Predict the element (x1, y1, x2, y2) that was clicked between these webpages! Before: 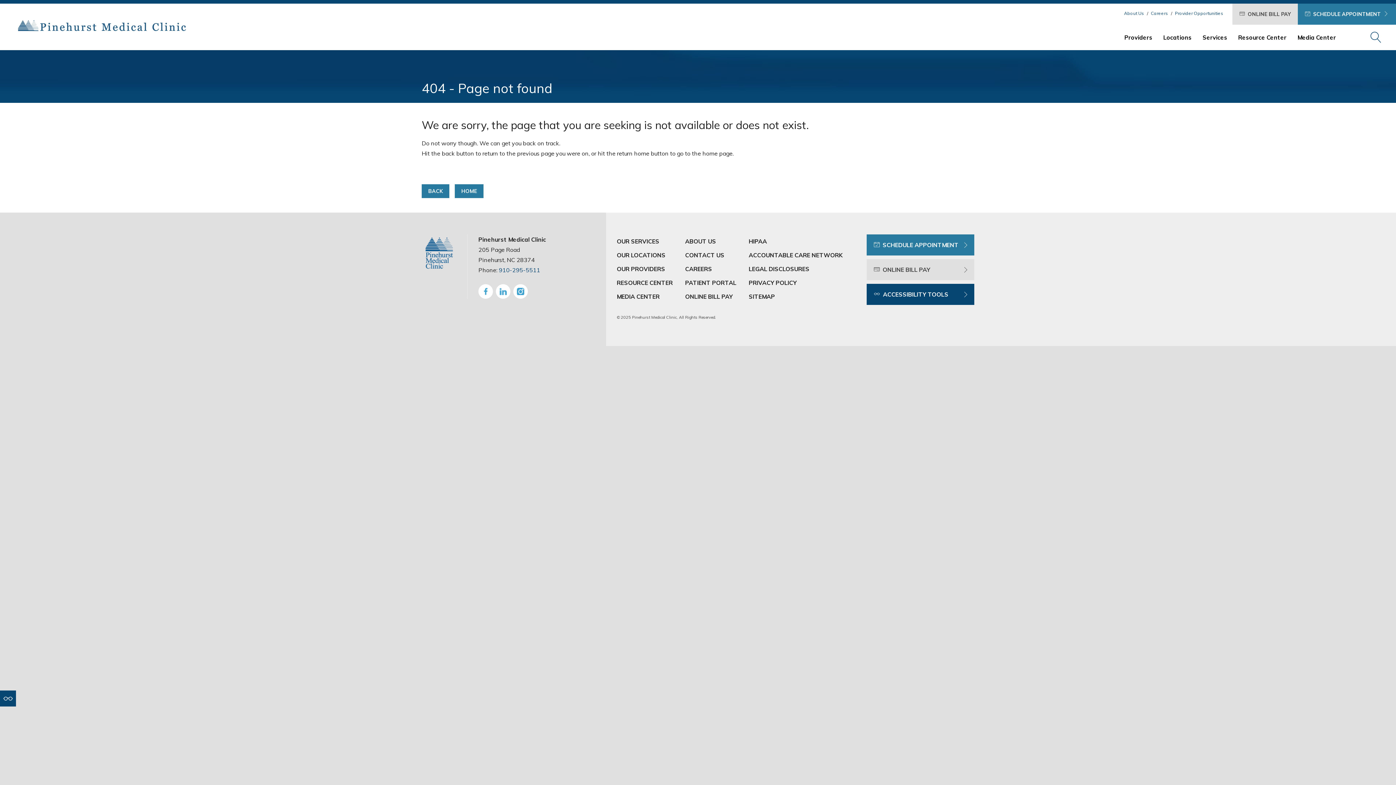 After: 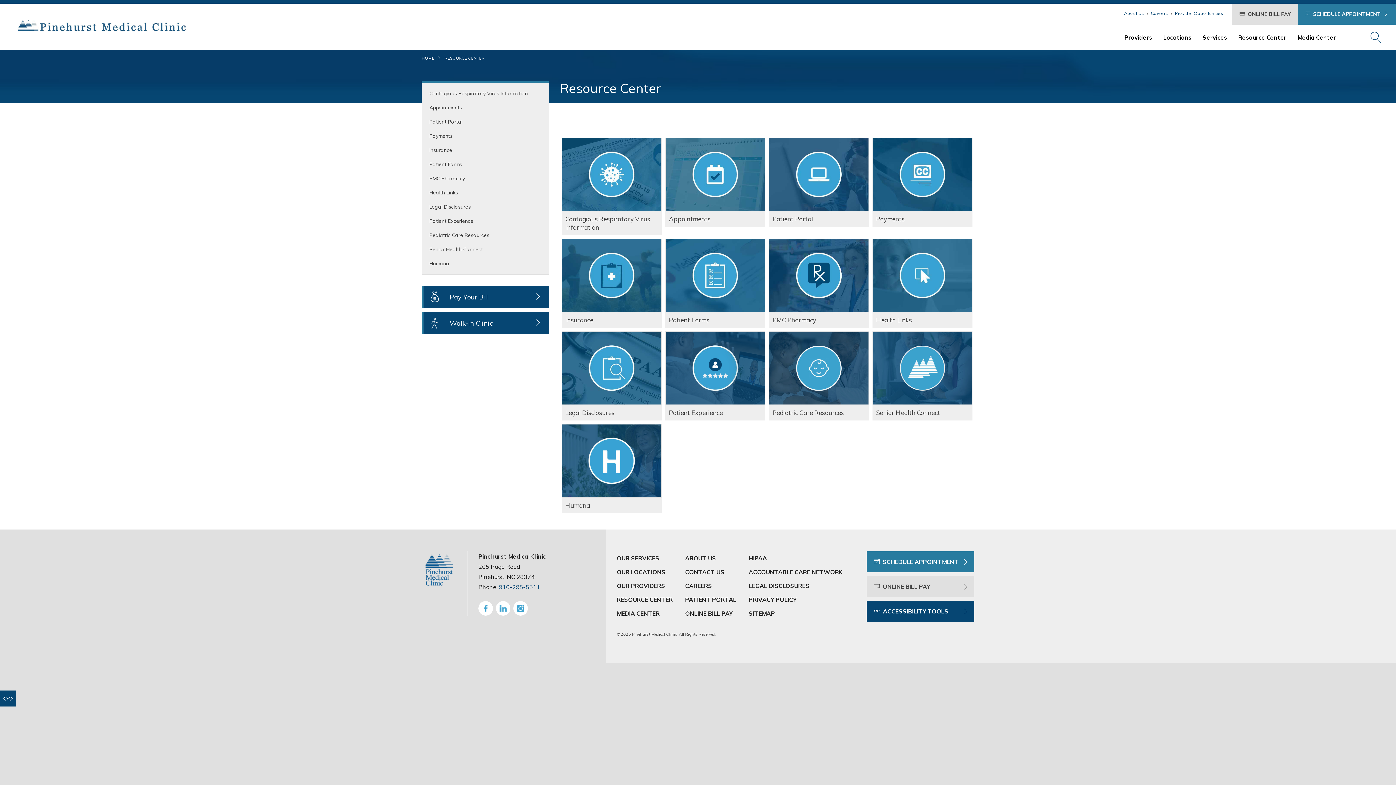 Action: label: RESOURCE CENTER bbox: (616, 277, 672, 288)